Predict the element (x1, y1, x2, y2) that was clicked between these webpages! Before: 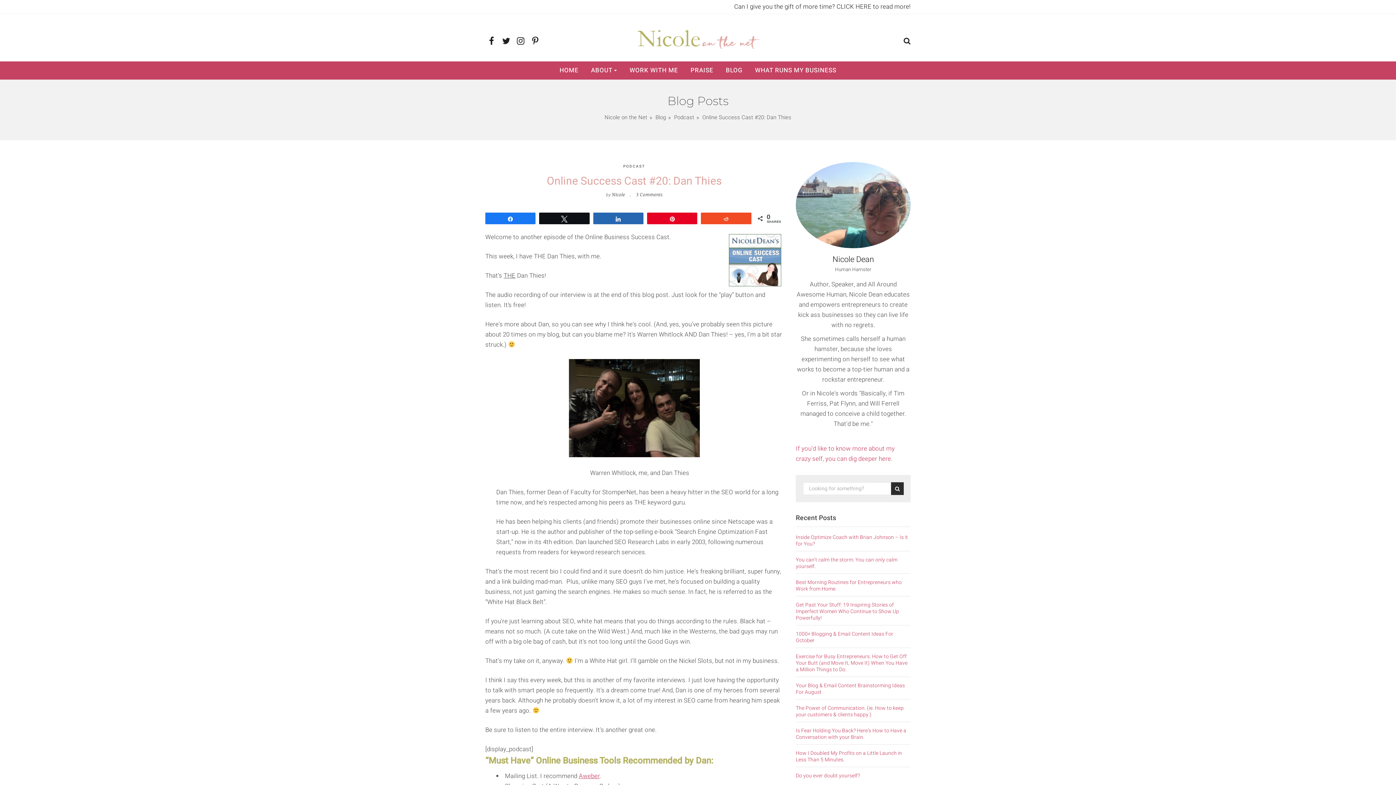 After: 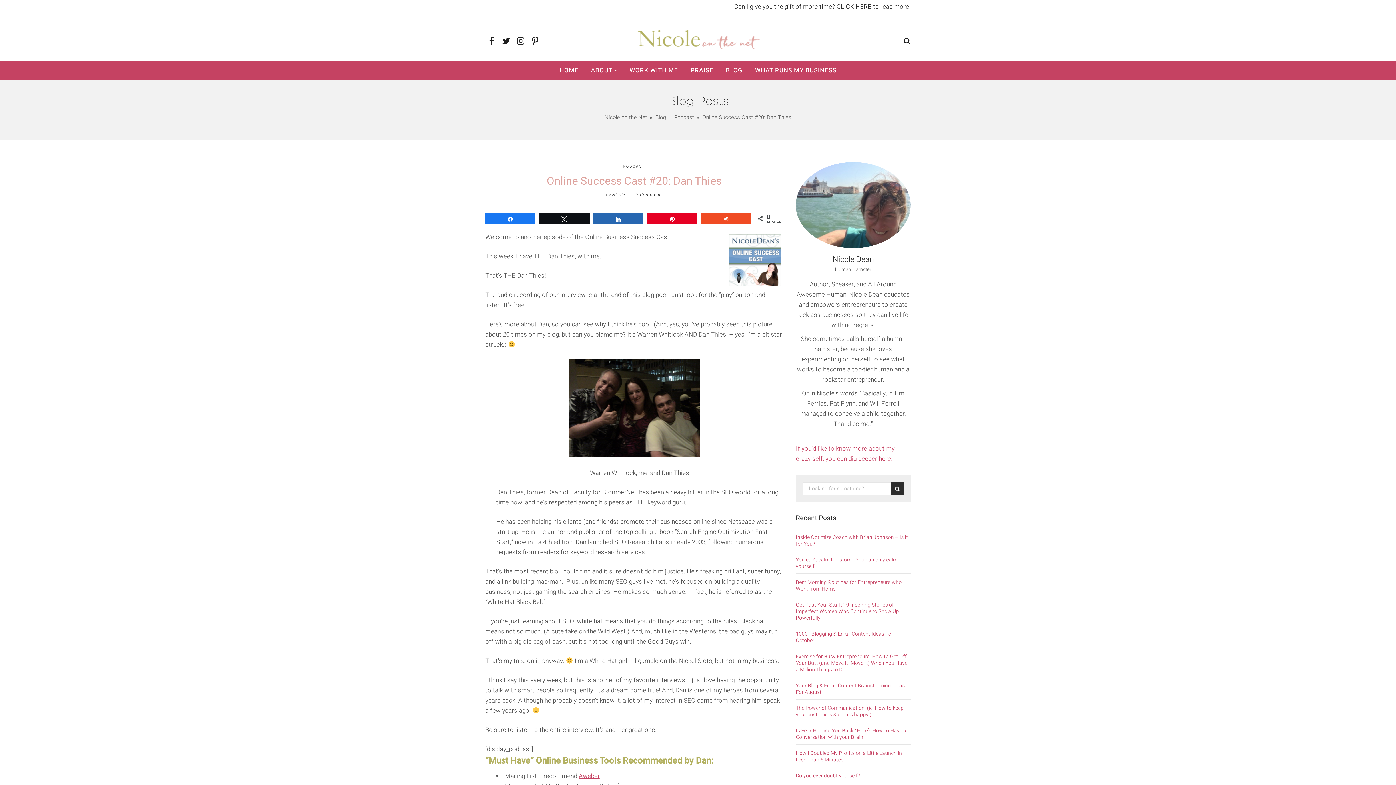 Action: bbox: (500, 36, 512, 46)